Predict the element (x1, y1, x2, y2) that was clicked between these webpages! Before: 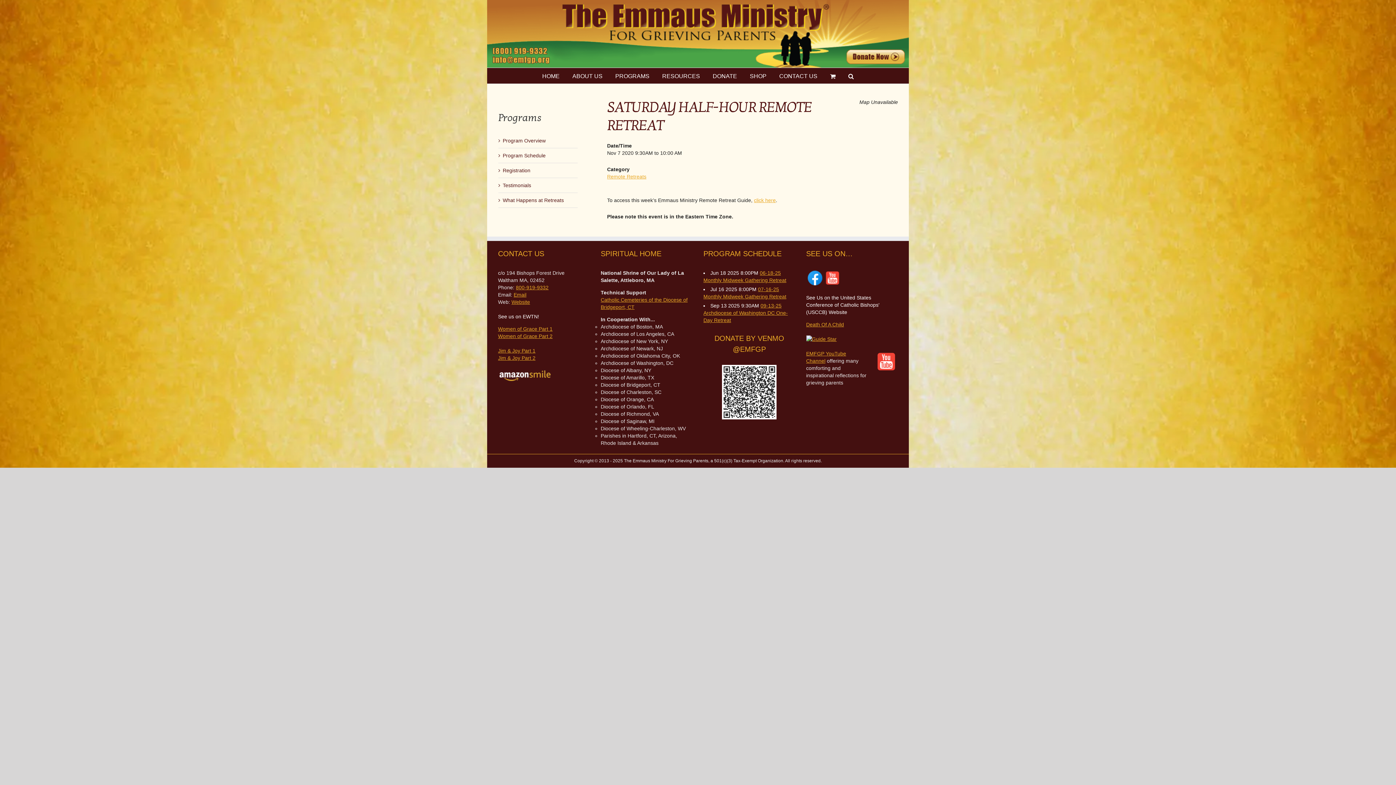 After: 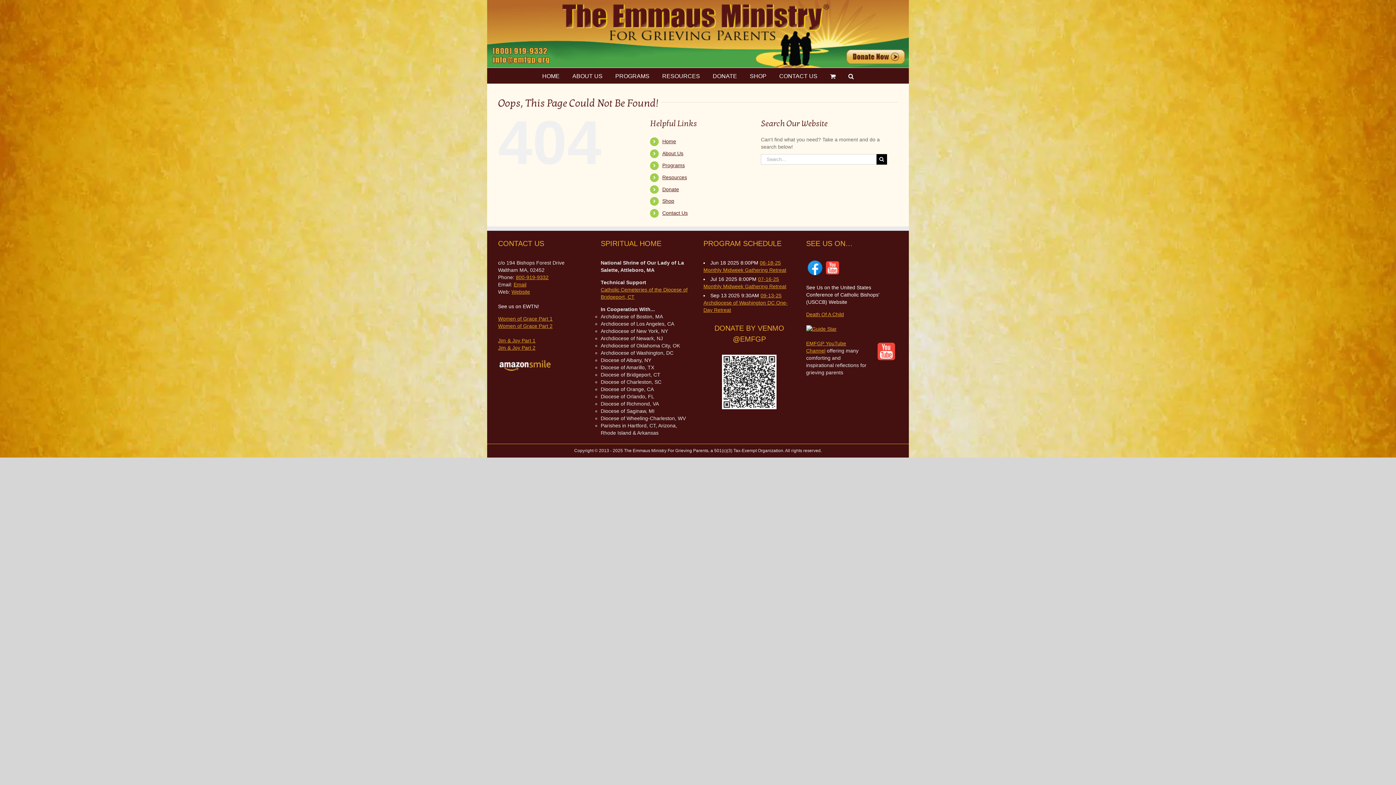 Action: bbox: (754, 197, 776, 203) label: click here